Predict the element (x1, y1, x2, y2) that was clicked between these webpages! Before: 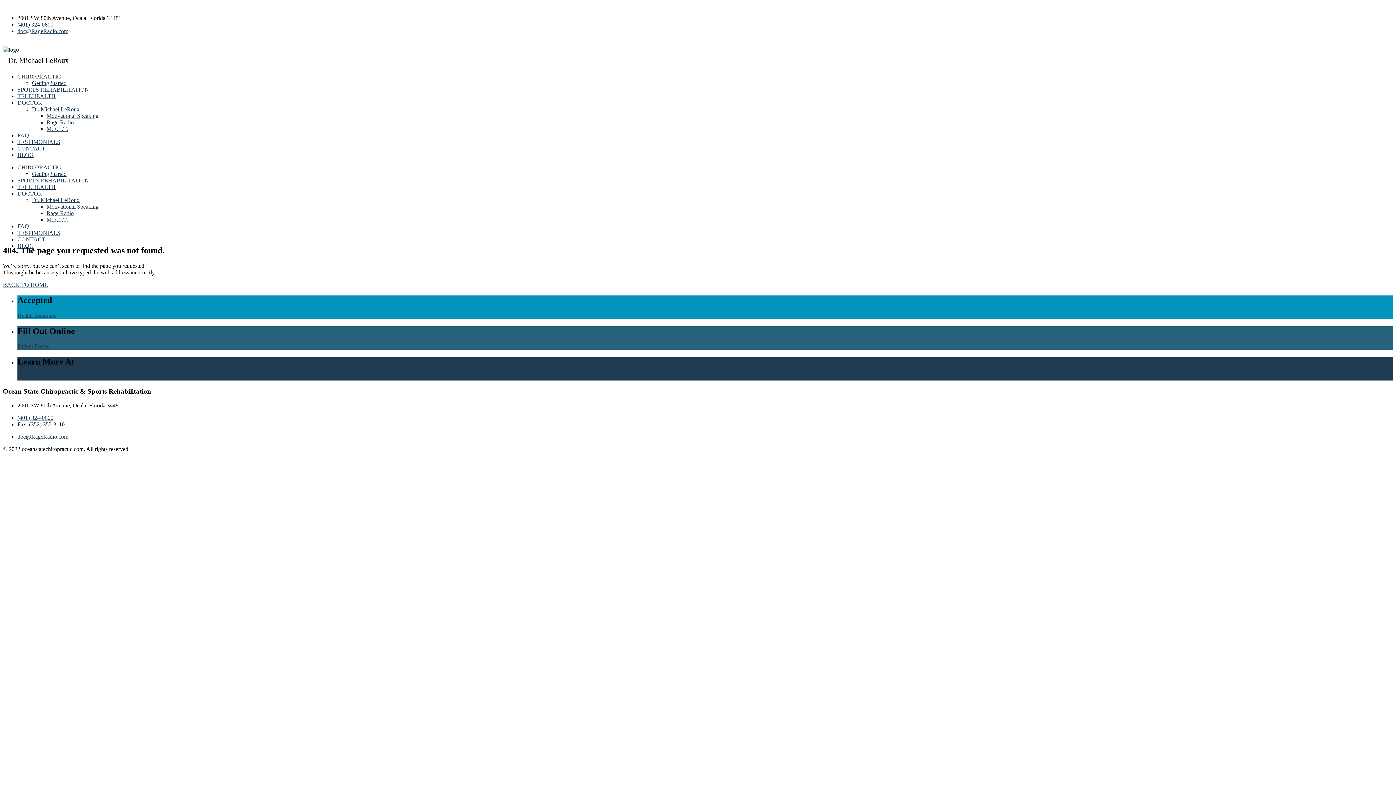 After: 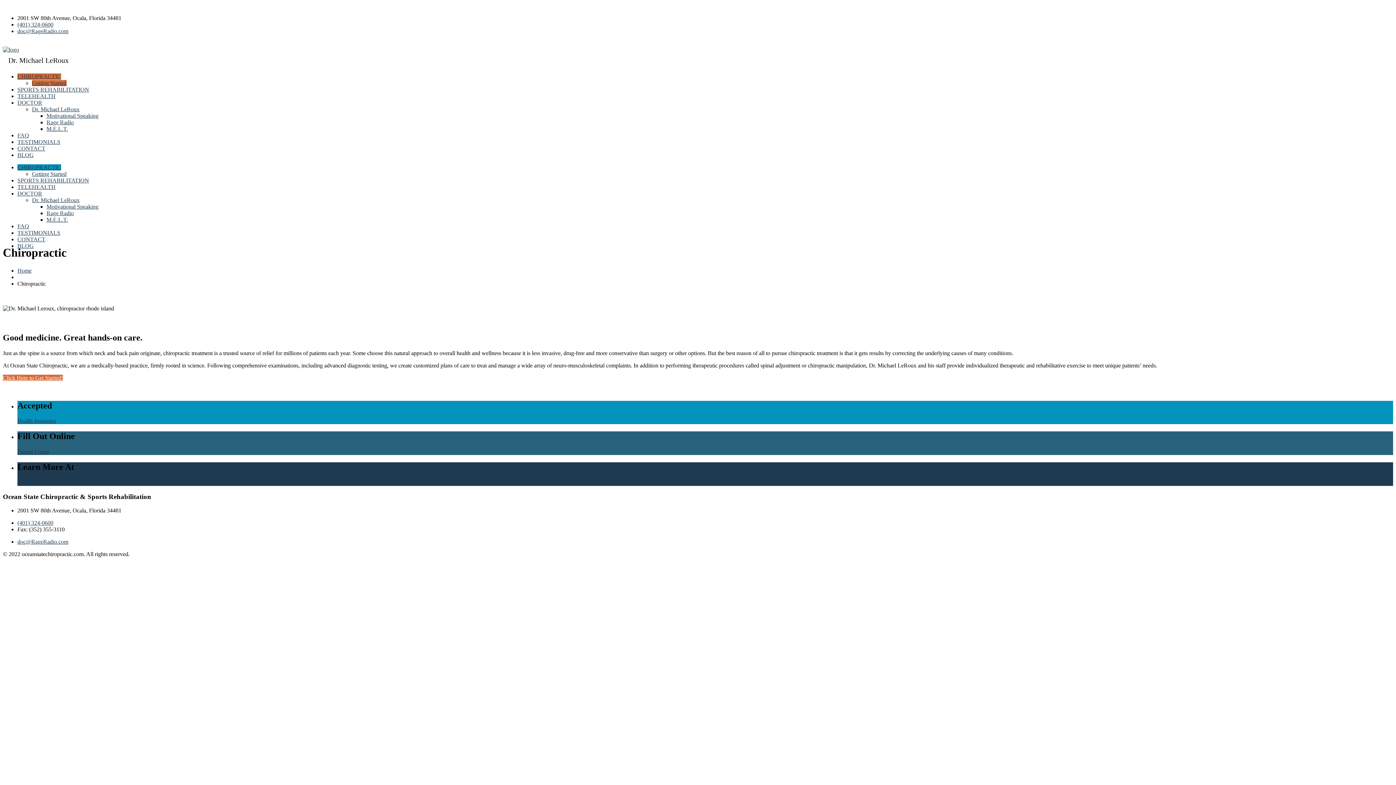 Action: label: CHIROPRACTIC bbox: (17, 73, 61, 79)